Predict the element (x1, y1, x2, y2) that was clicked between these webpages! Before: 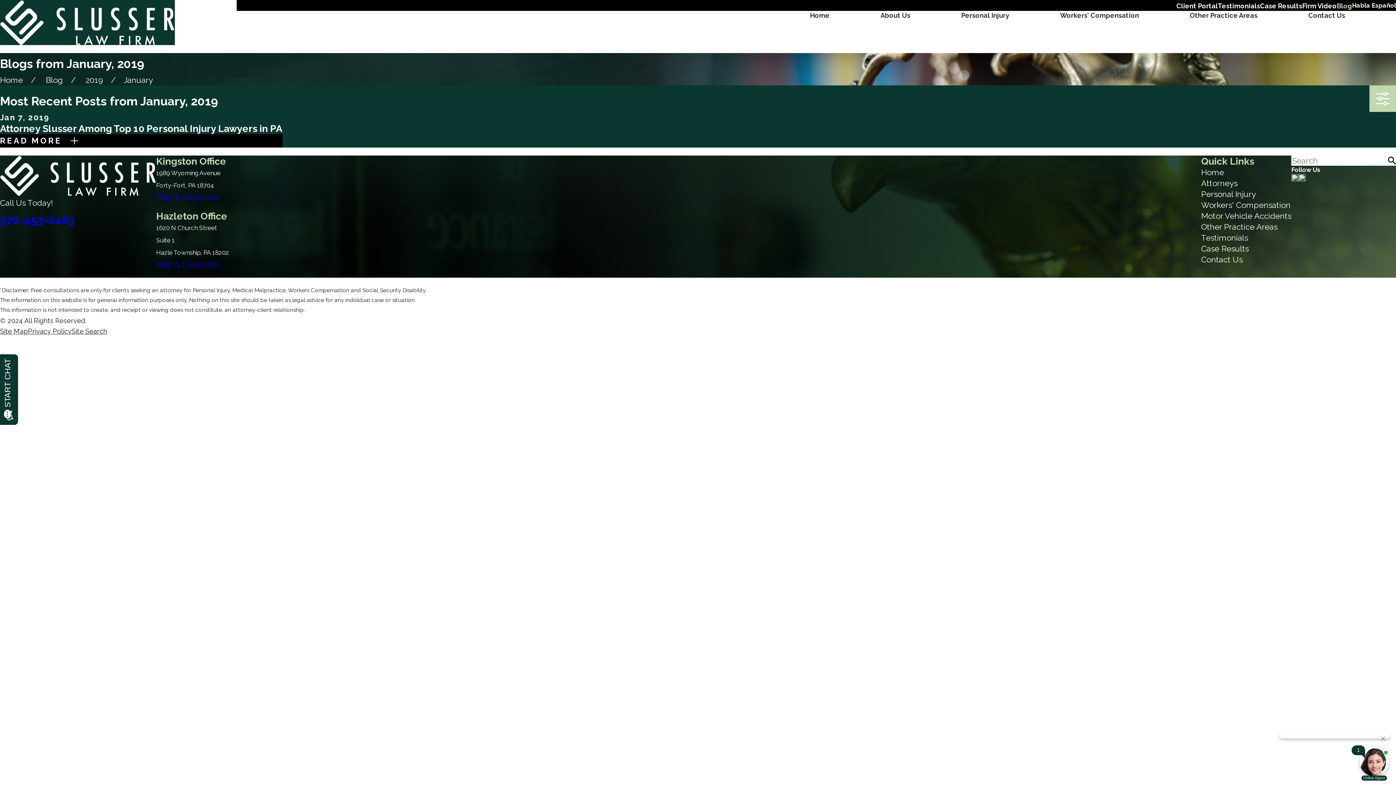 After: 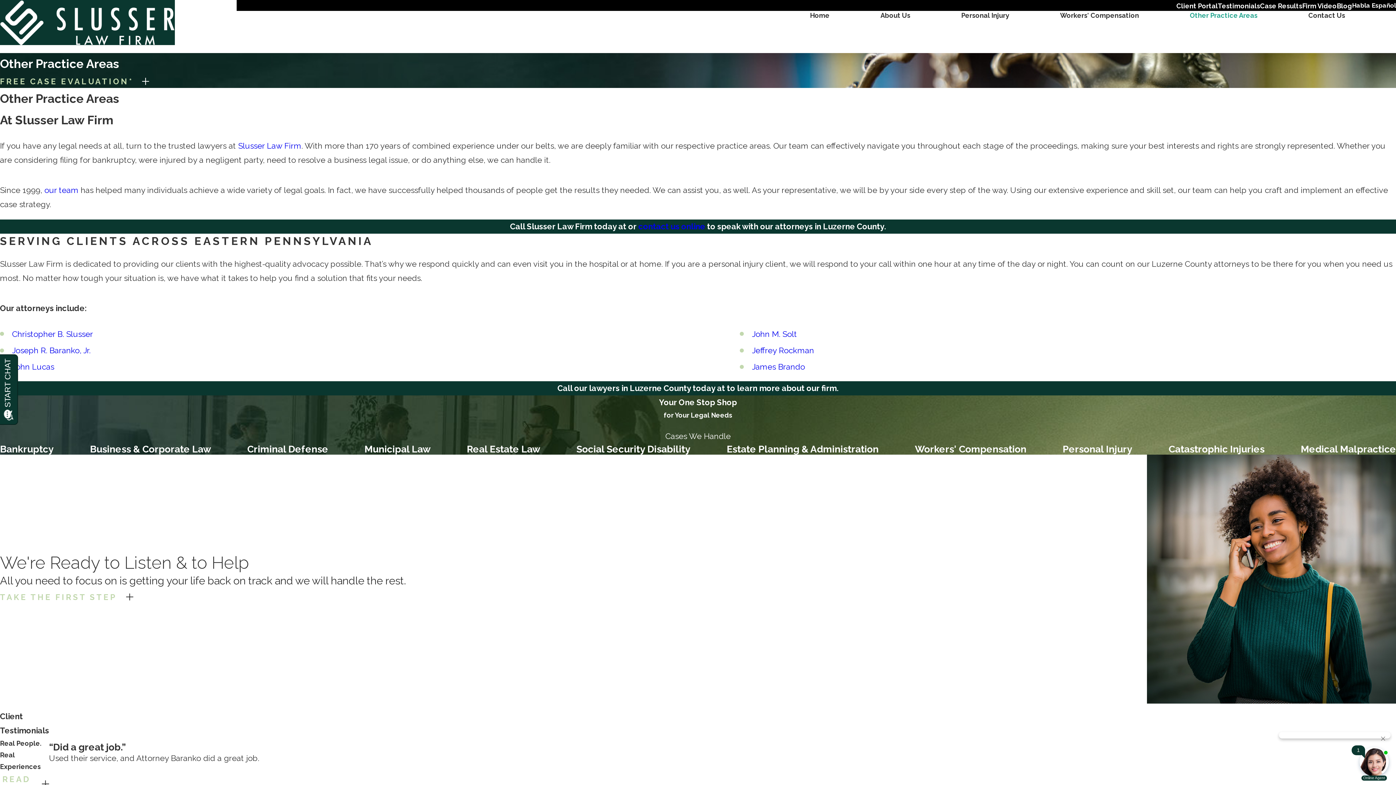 Action: bbox: (1190, 10, 1257, 20) label: Other Practice Areas